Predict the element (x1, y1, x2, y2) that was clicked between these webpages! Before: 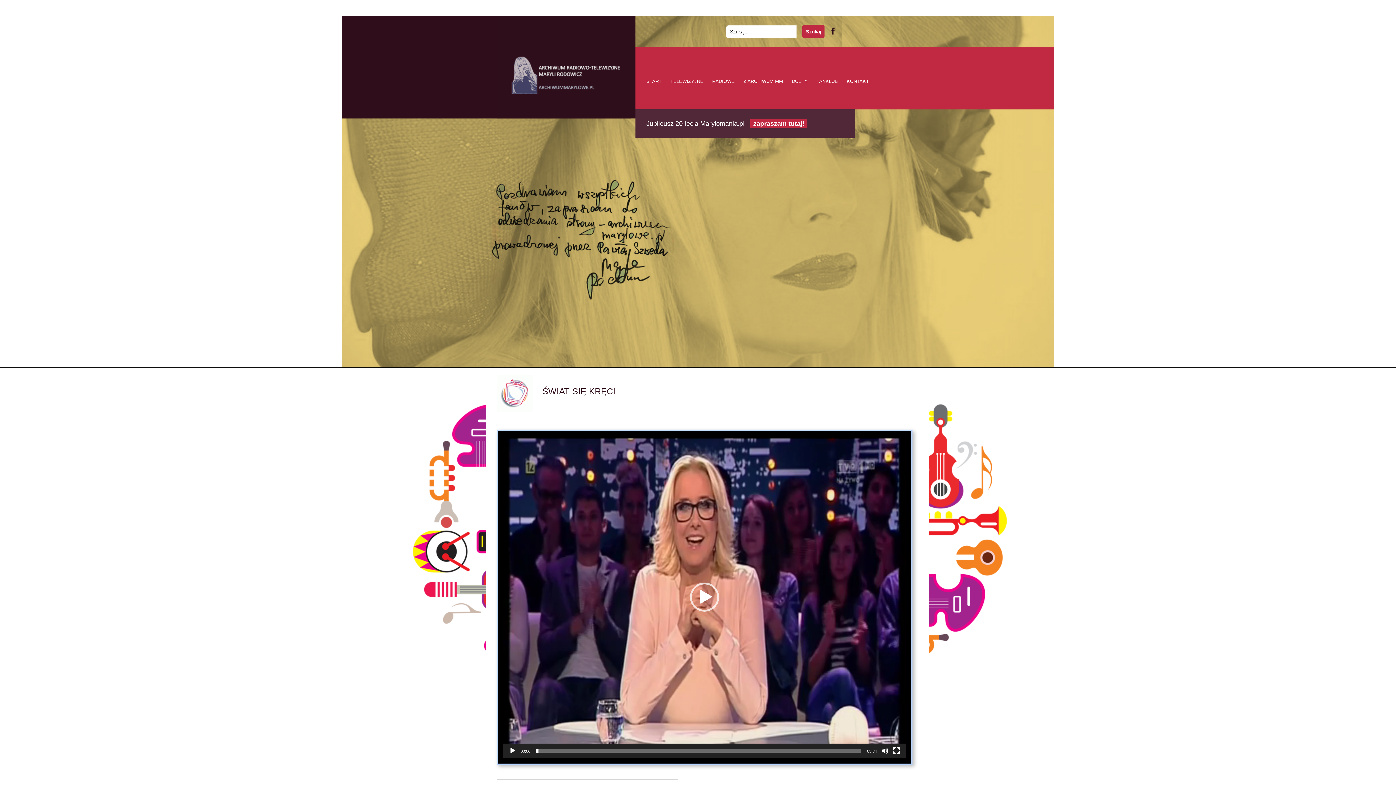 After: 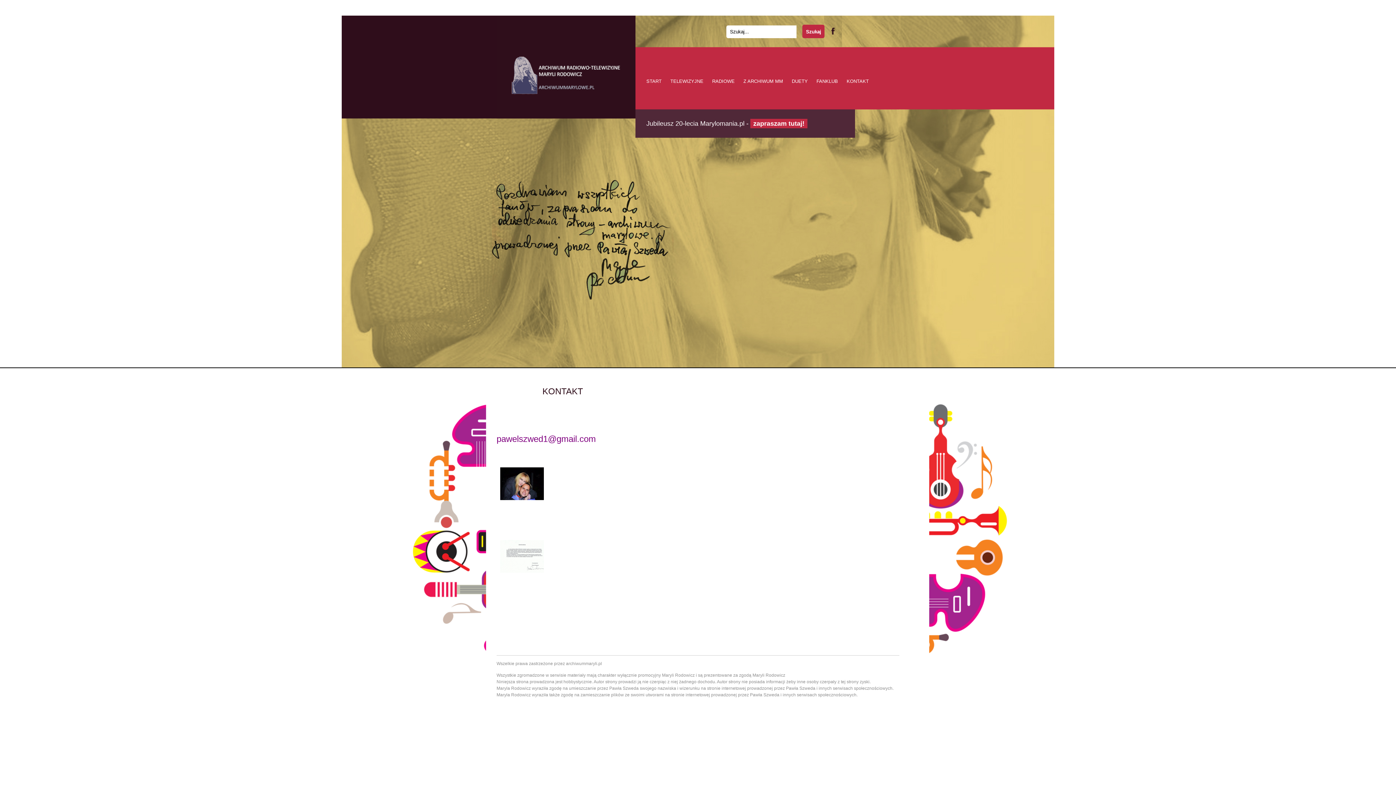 Action: label: KONTAKT bbox: (846, 78, 869, 85)